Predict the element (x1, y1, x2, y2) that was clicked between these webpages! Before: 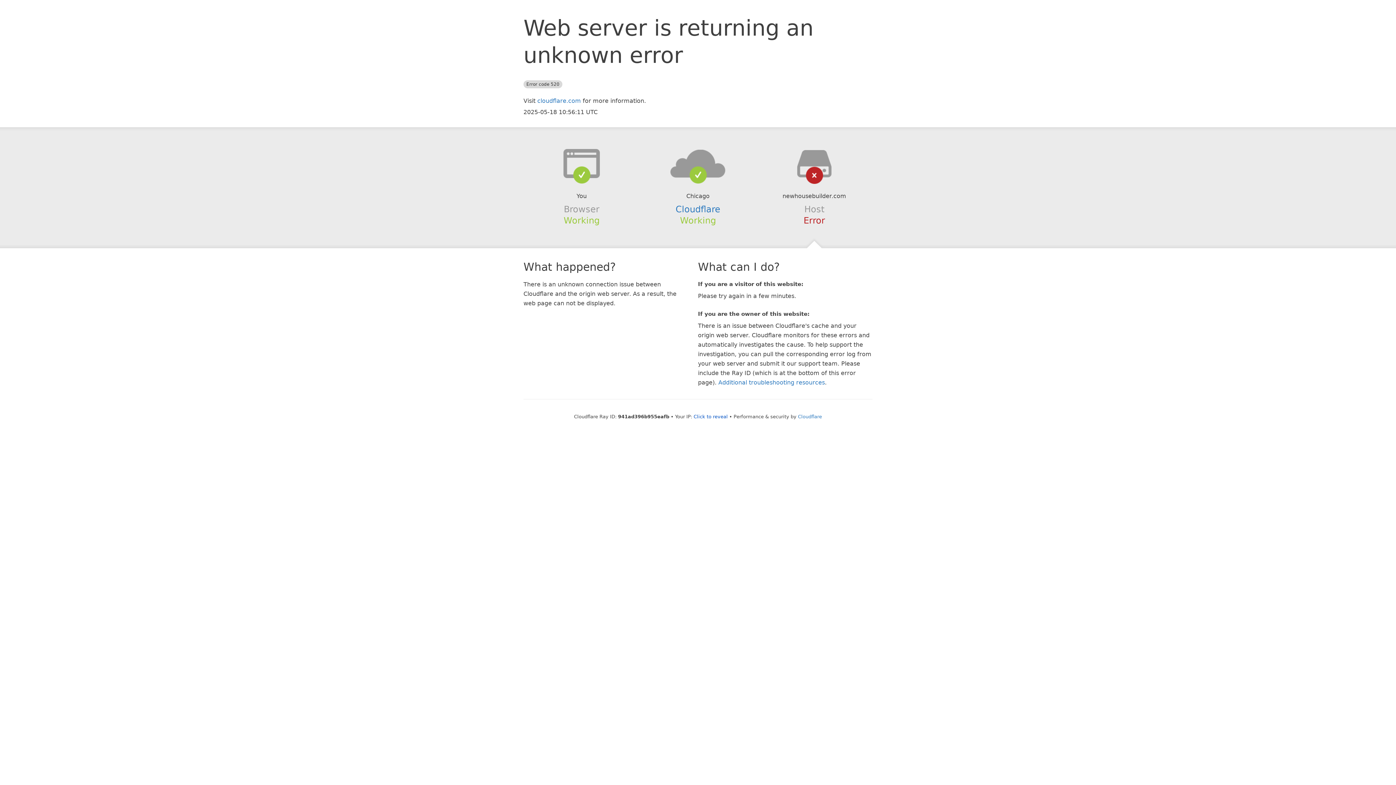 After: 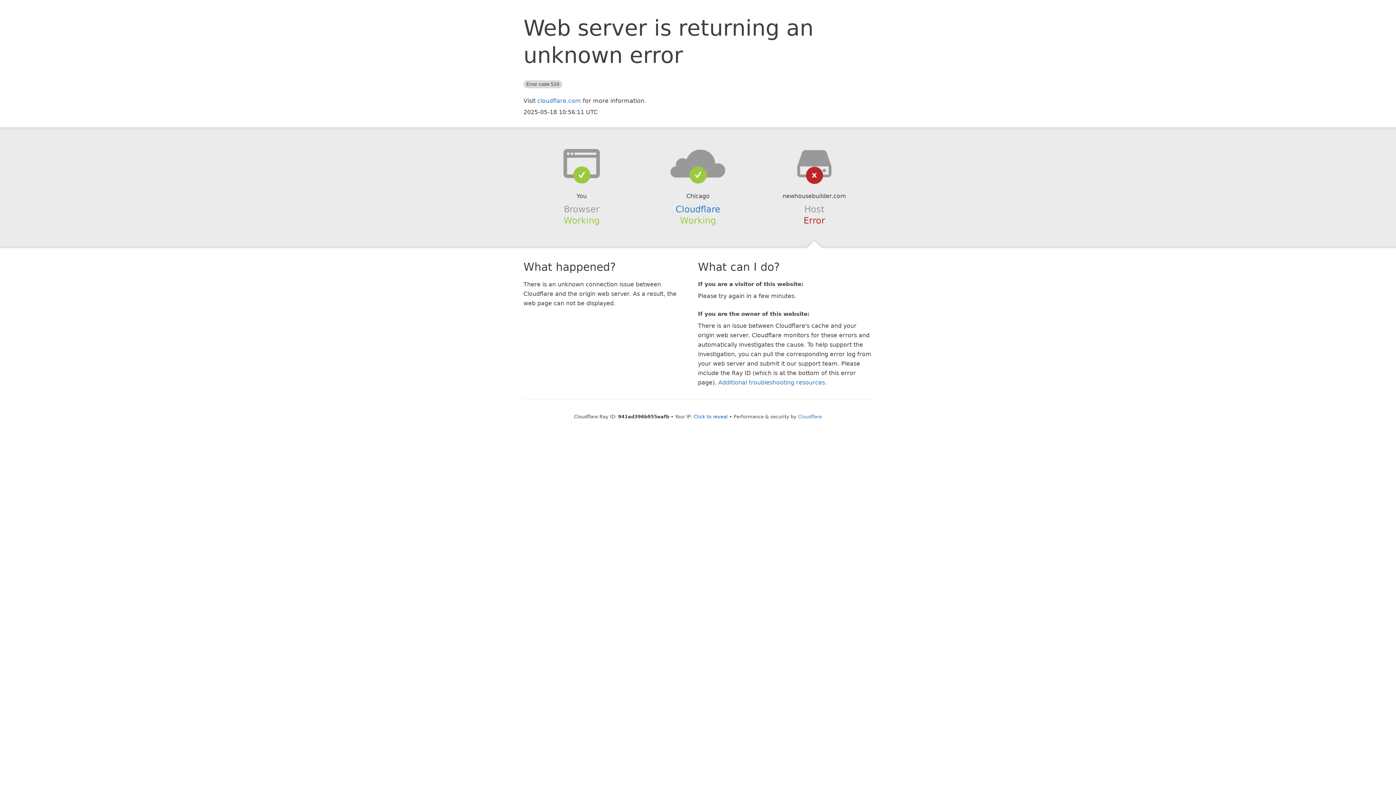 Action: bbox: (639, 148, 756, 178)